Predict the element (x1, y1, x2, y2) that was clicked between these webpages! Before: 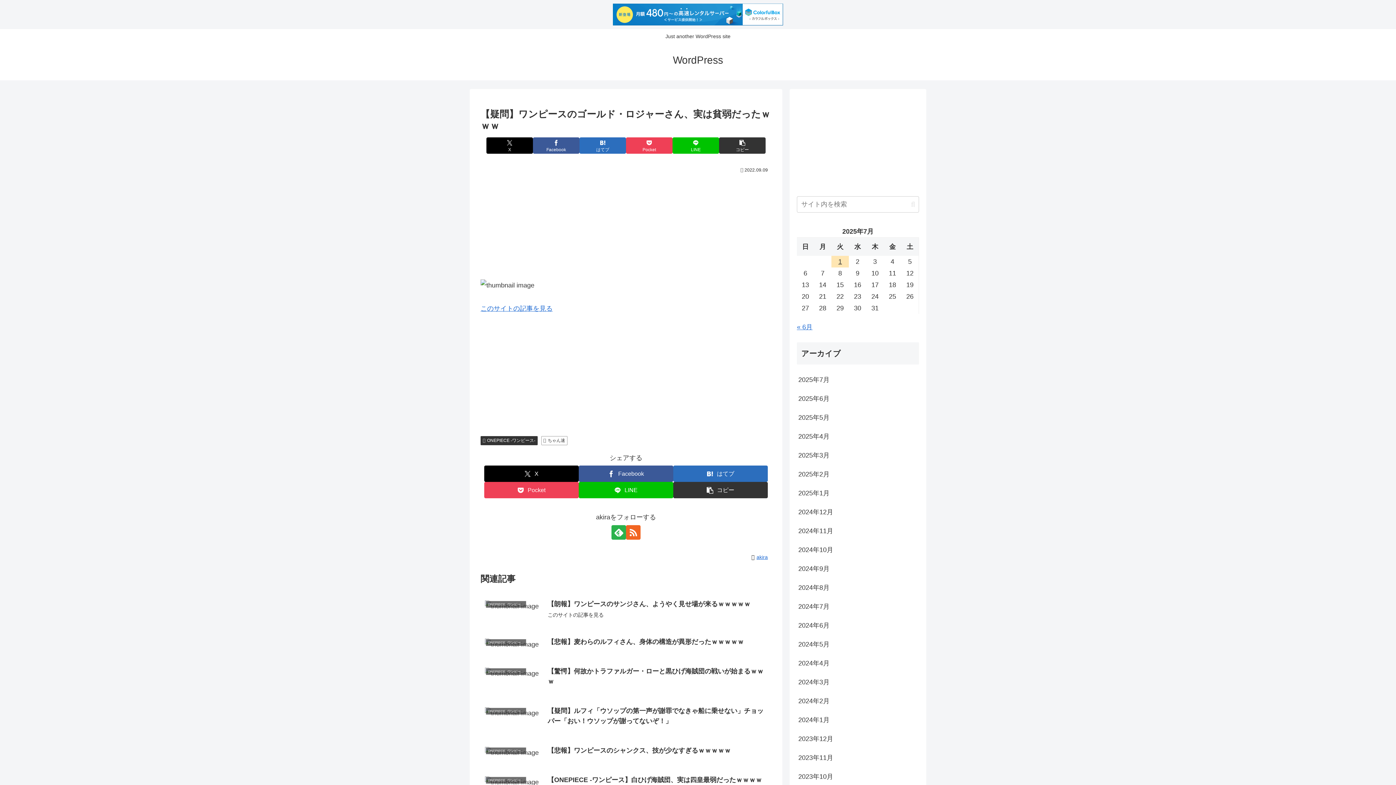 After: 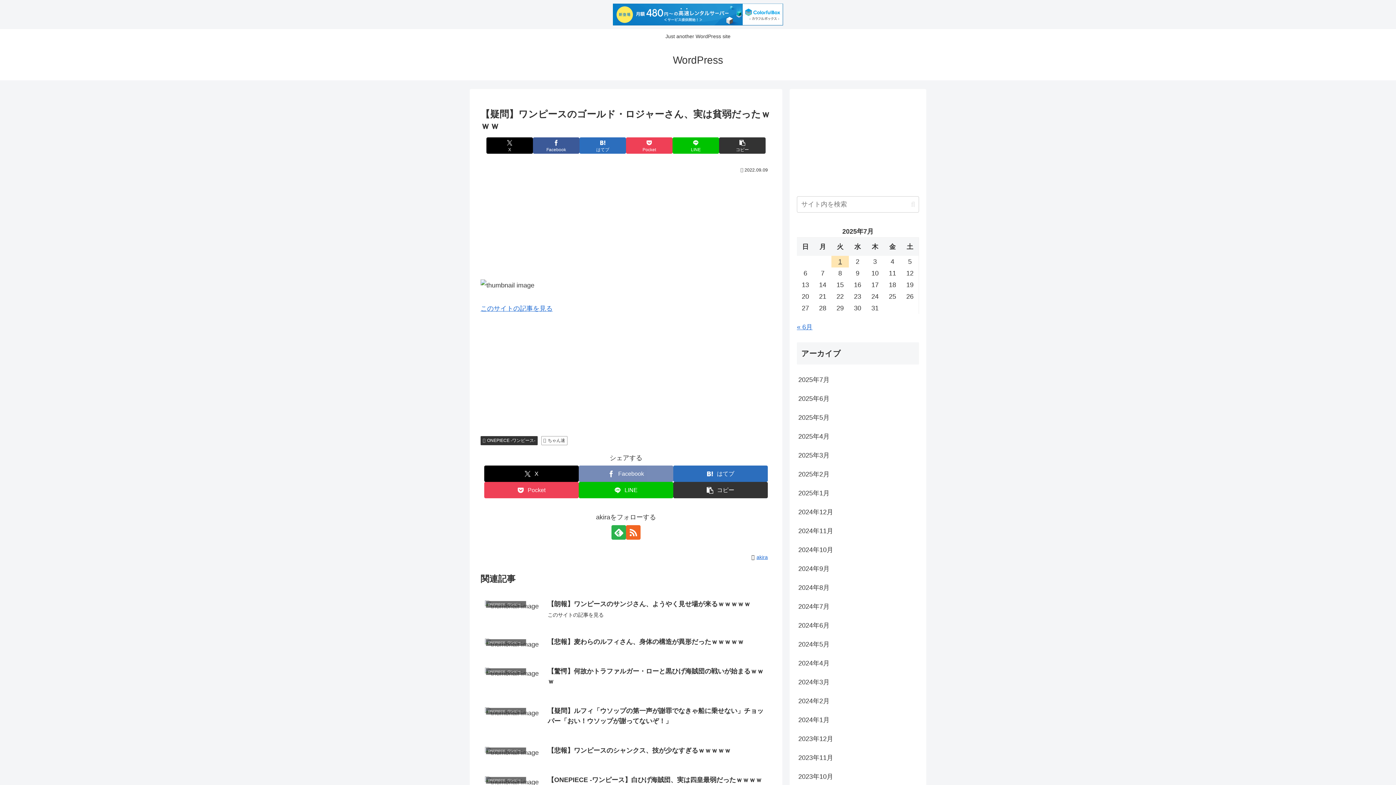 Action: bbox: (578, 465, 673, 482) label: Facebookでシェア